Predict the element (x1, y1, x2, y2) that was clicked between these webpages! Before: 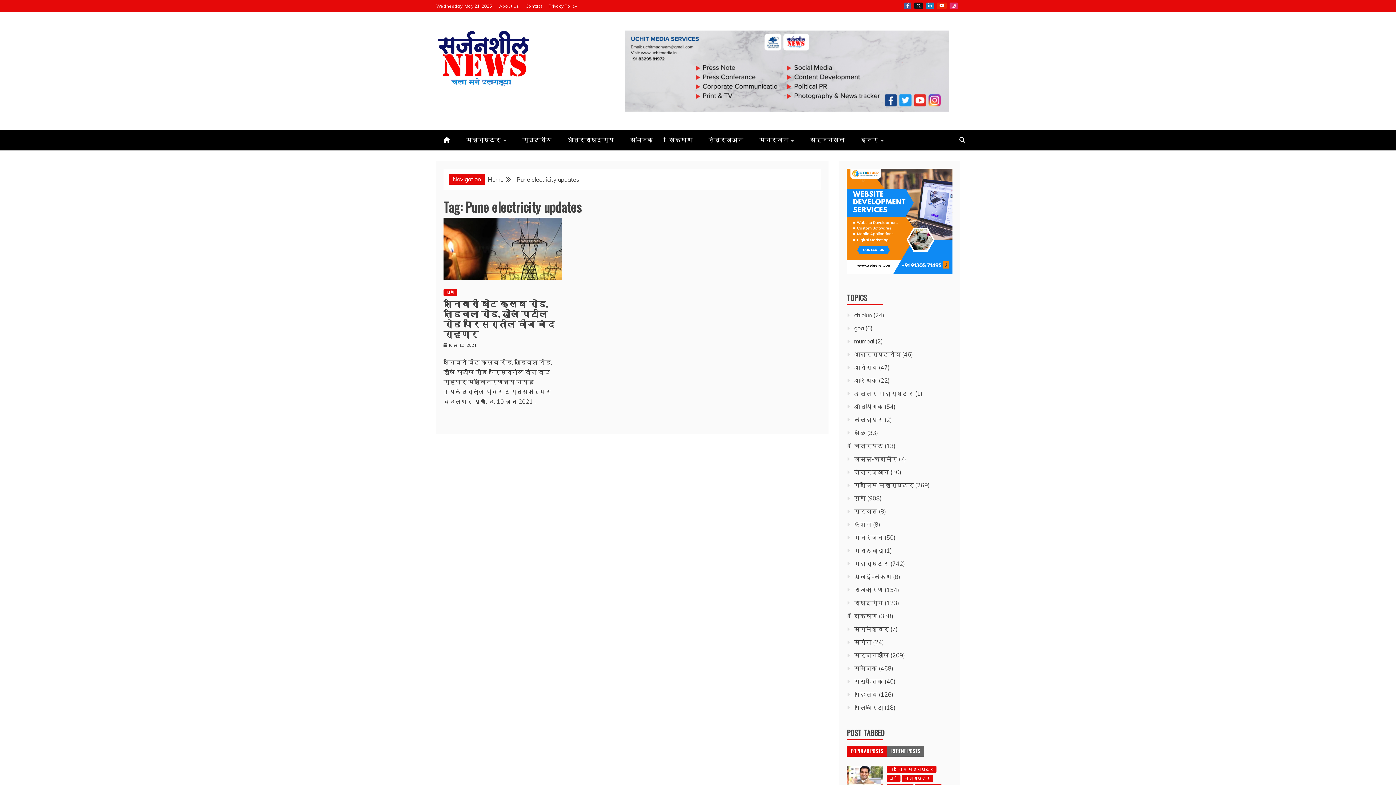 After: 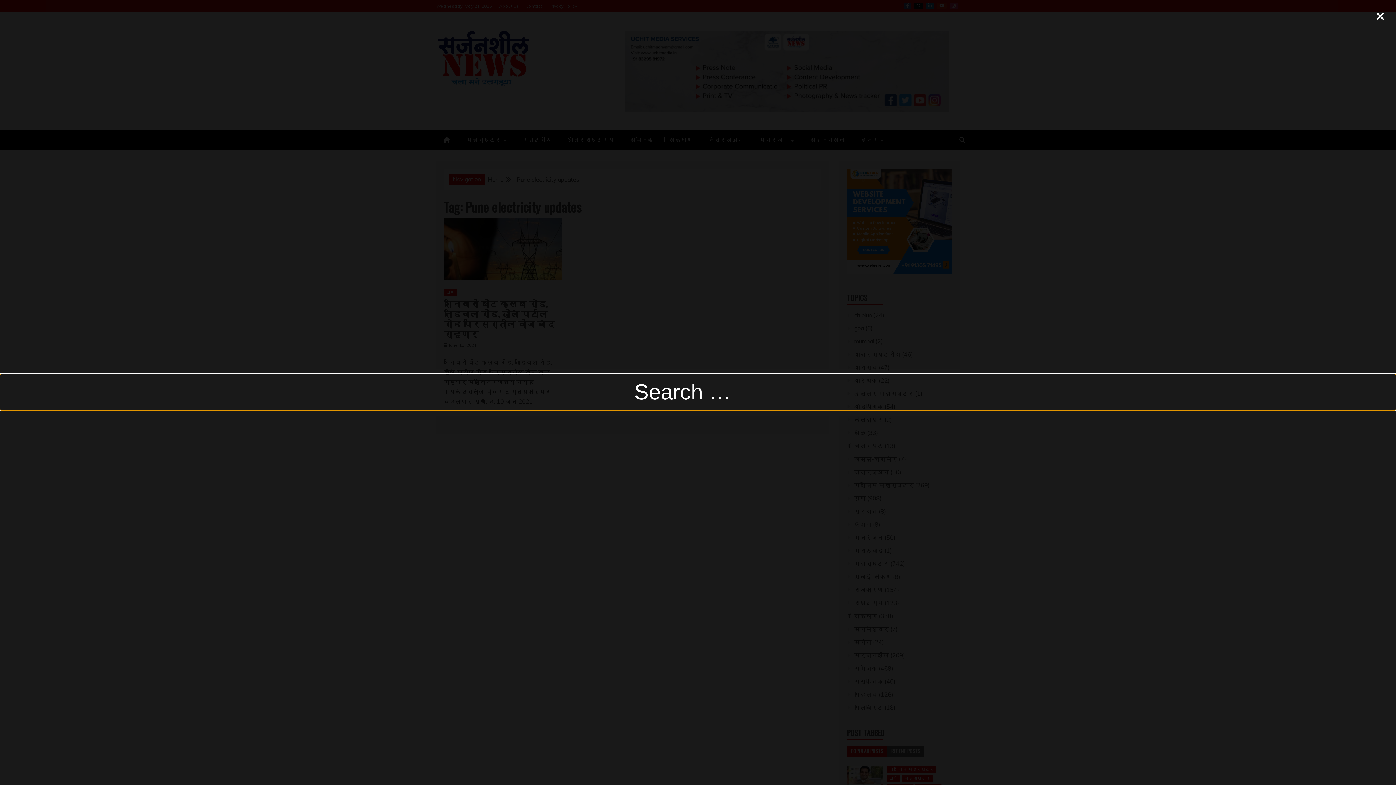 Action: bbox: (954, 129, 970, 150)